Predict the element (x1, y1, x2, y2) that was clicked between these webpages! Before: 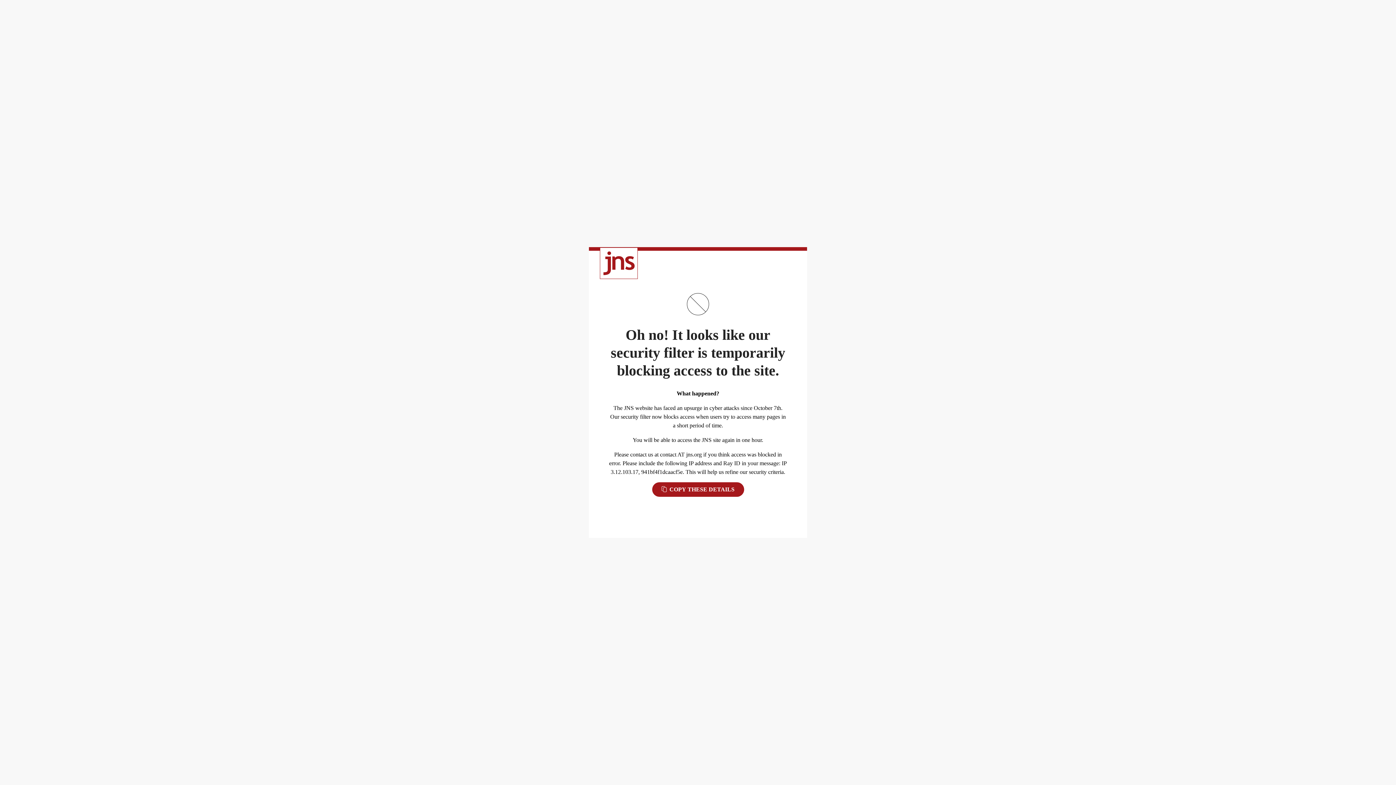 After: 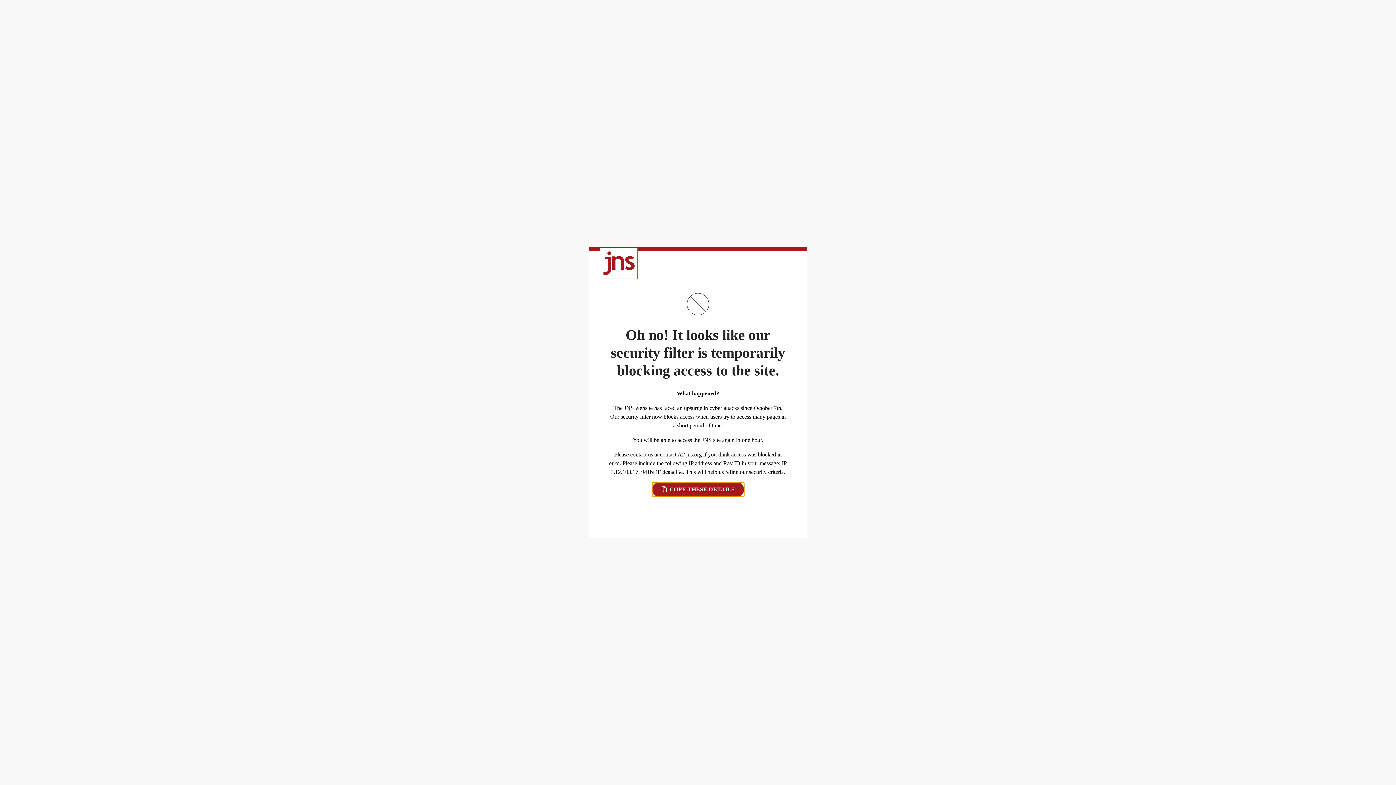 Action: bbox: (652, 482, 744, 497) label:  COPY THESE DETAILS